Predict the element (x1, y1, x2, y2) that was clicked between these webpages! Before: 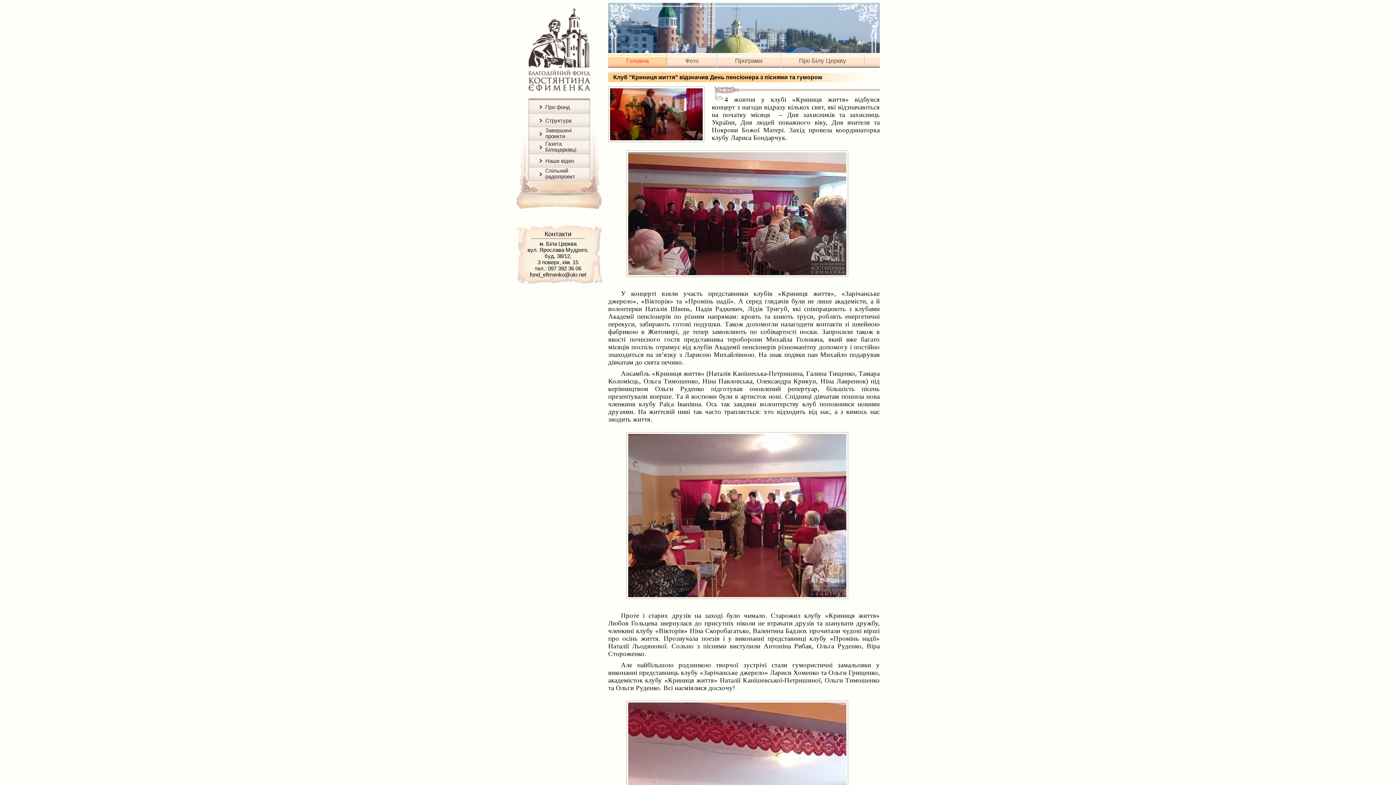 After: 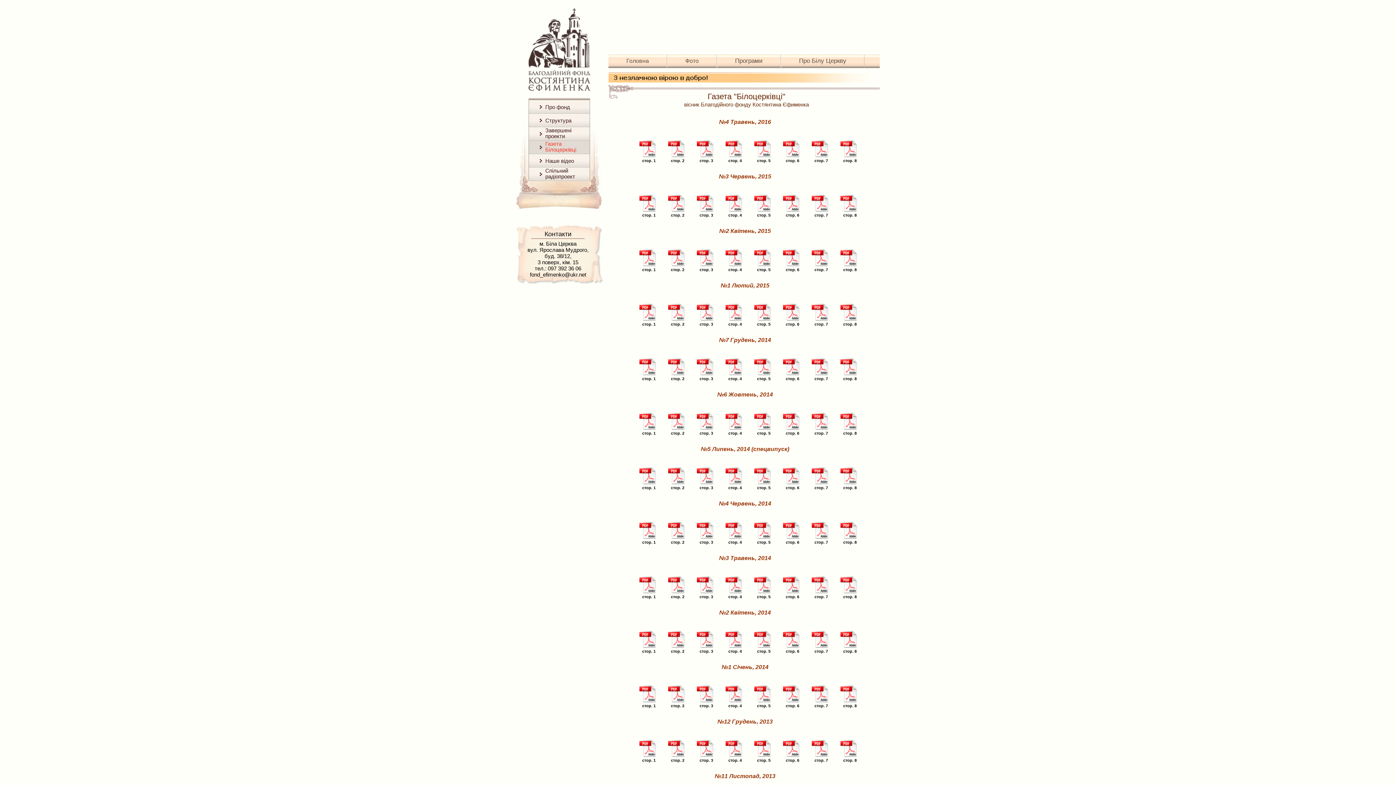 Action: bbox: (529, 140, 589, 154) label: Газета Білоцерківці